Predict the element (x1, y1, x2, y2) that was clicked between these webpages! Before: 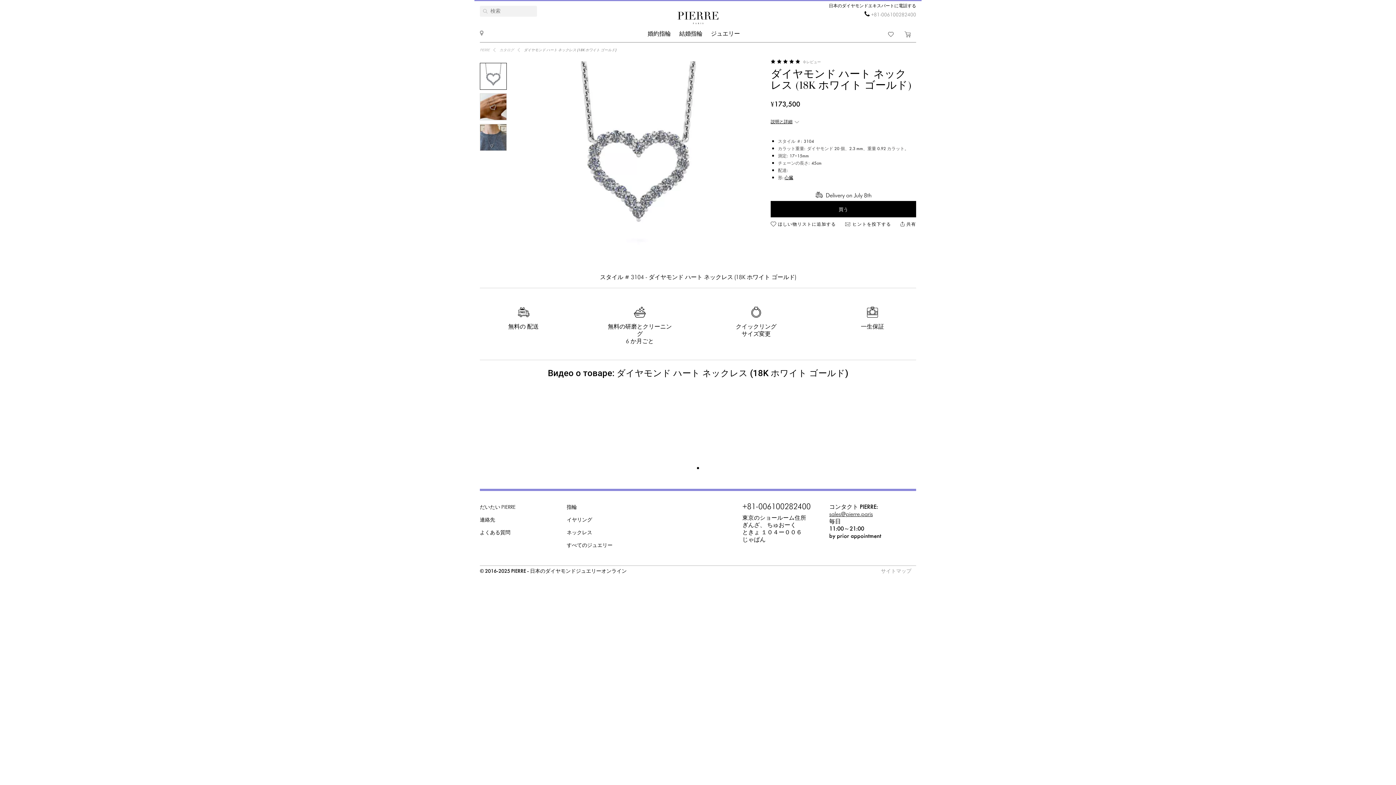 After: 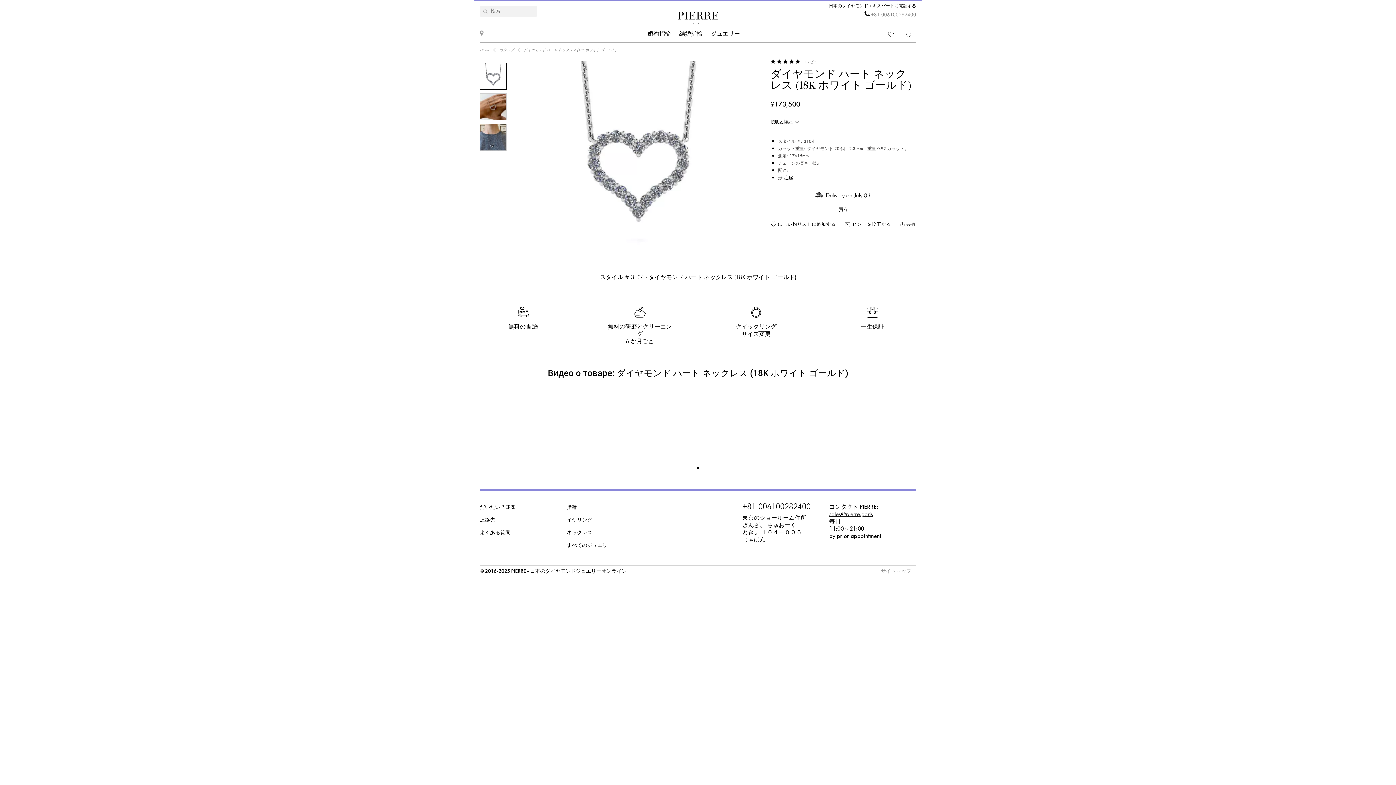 Action: bbox: (770, 201, 916, 217) label: 買う